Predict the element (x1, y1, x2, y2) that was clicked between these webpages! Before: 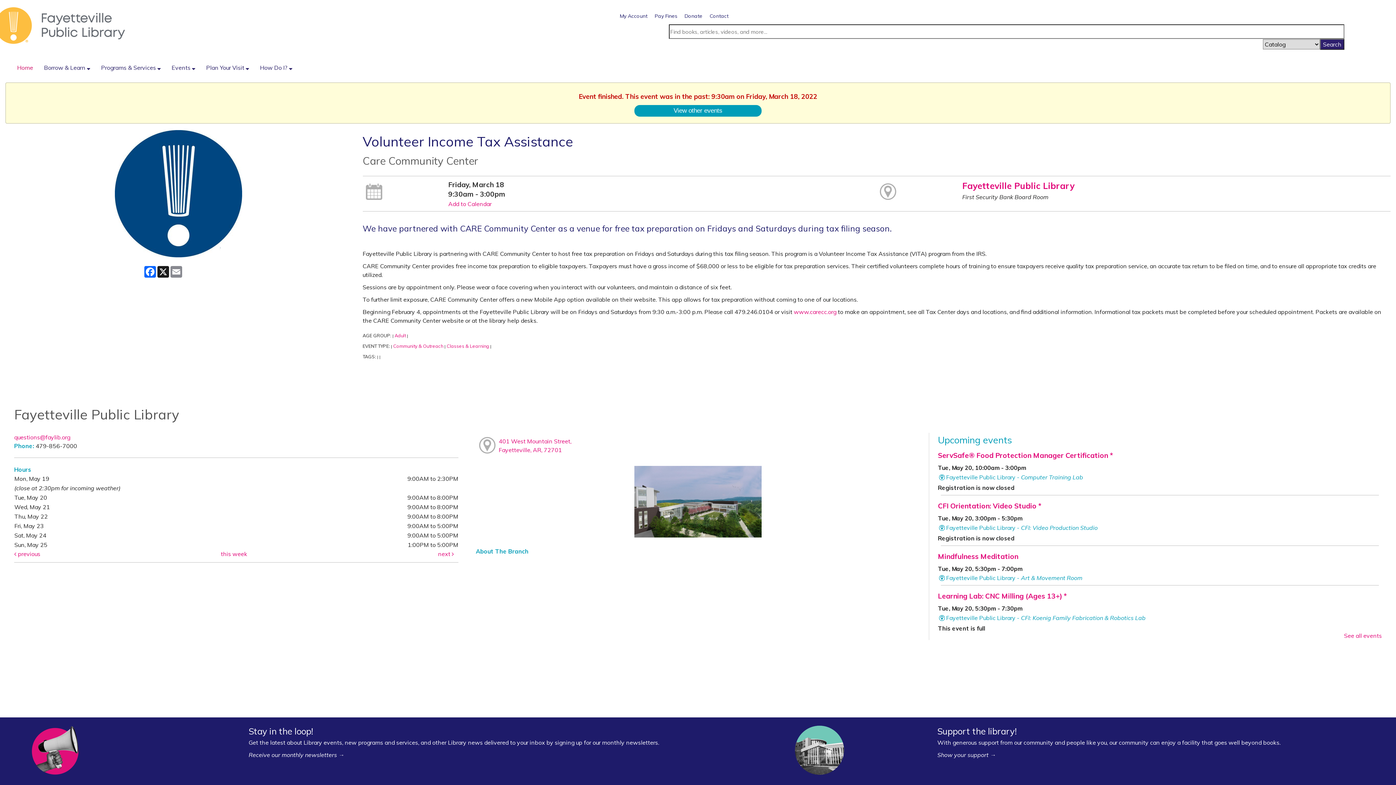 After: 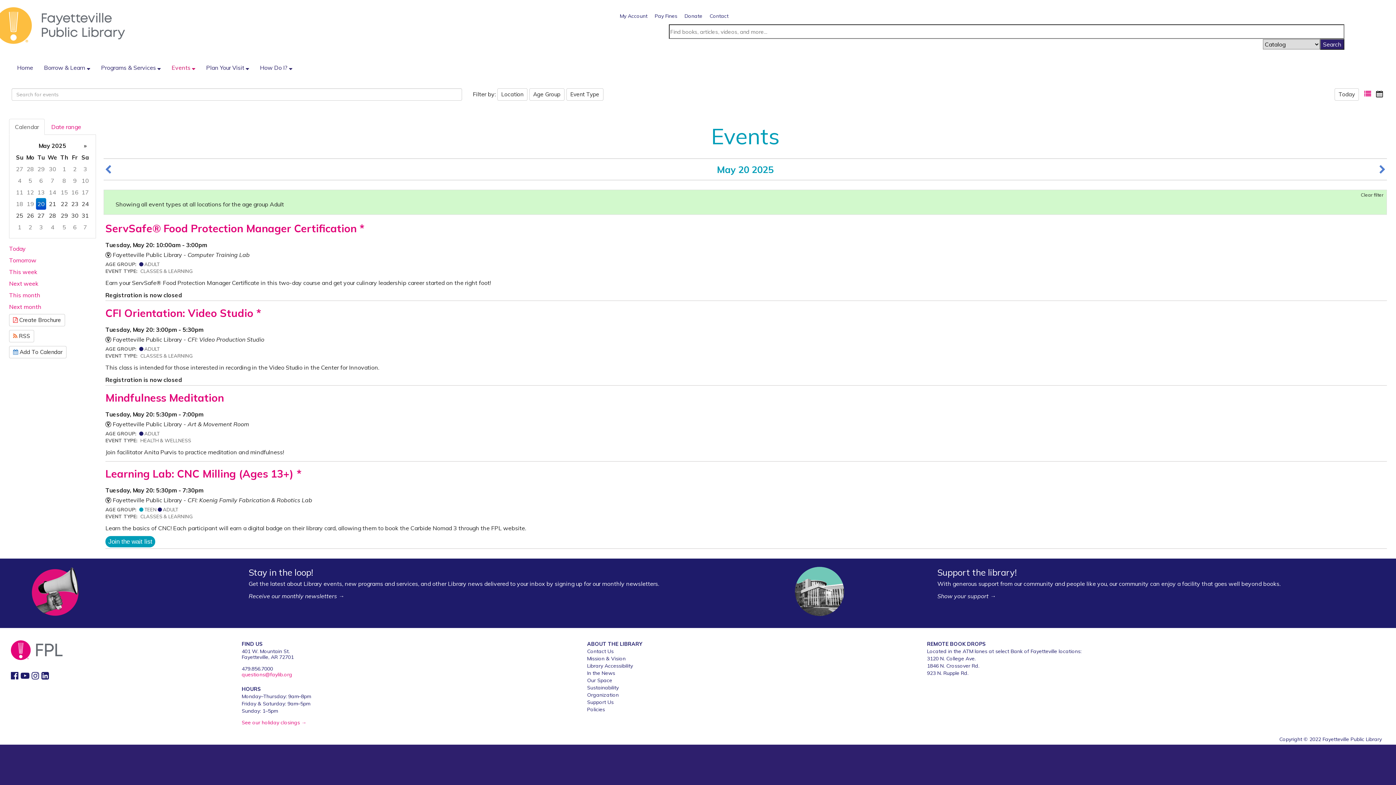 Action: label: Adult bbox: (394, 332, 406, 338)